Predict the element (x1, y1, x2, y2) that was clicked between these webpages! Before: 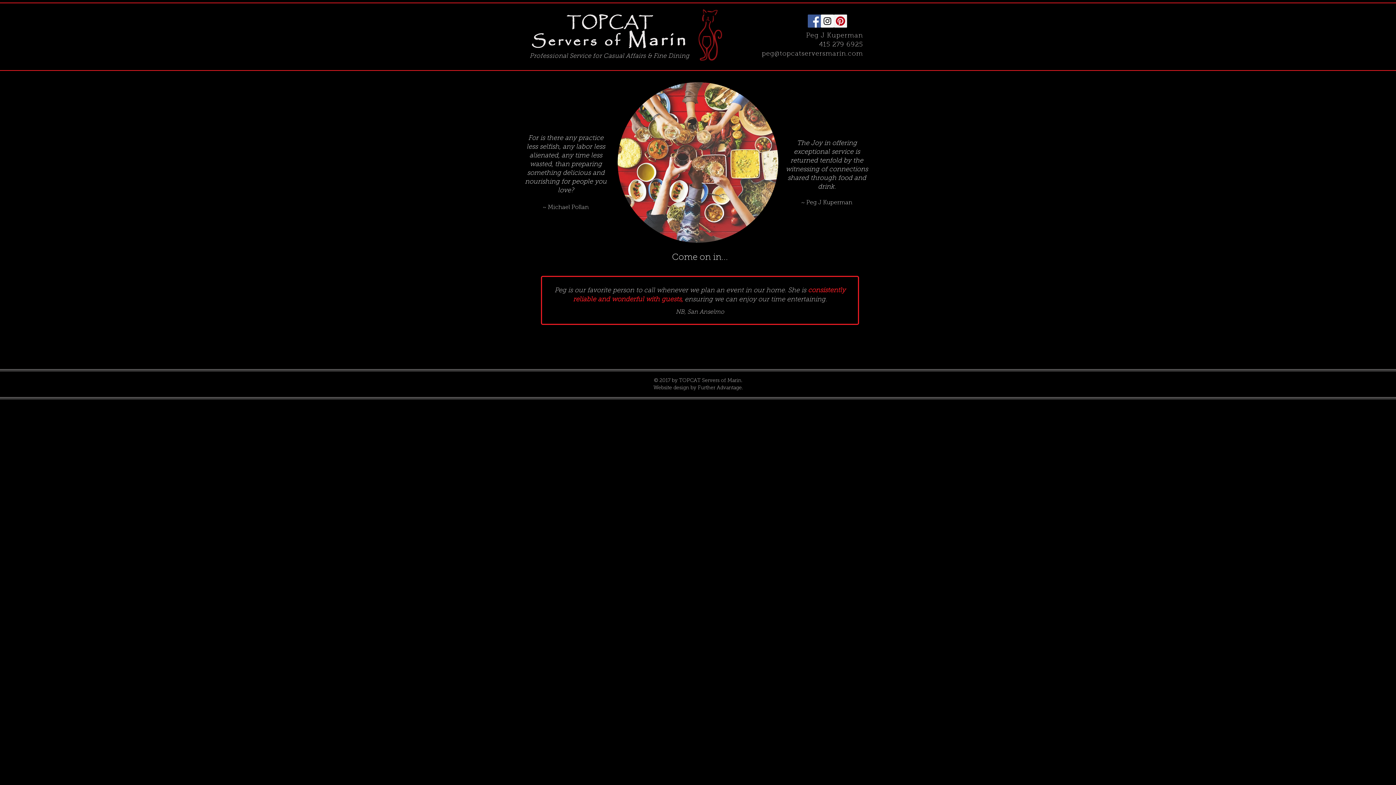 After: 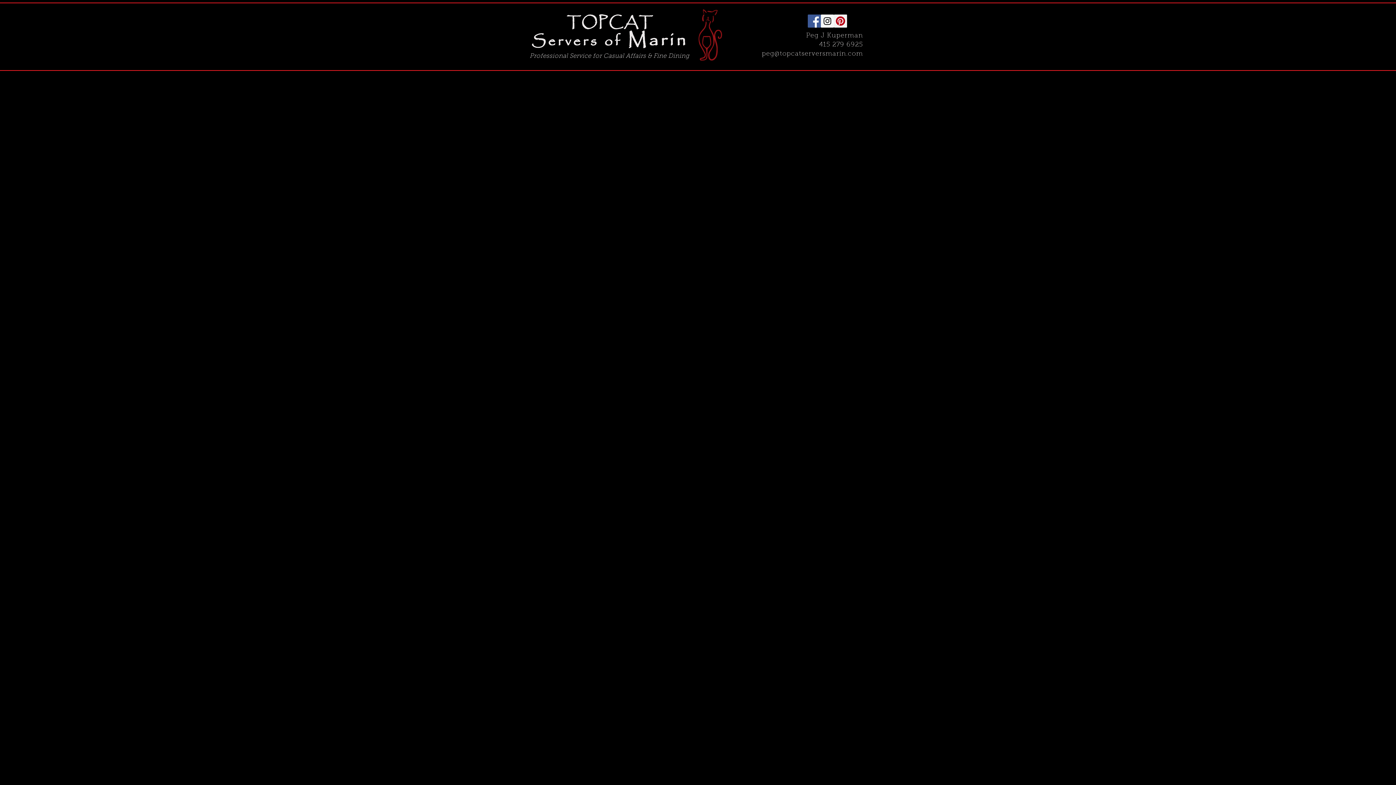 Action: bbox: (616, 80, 780, 244)